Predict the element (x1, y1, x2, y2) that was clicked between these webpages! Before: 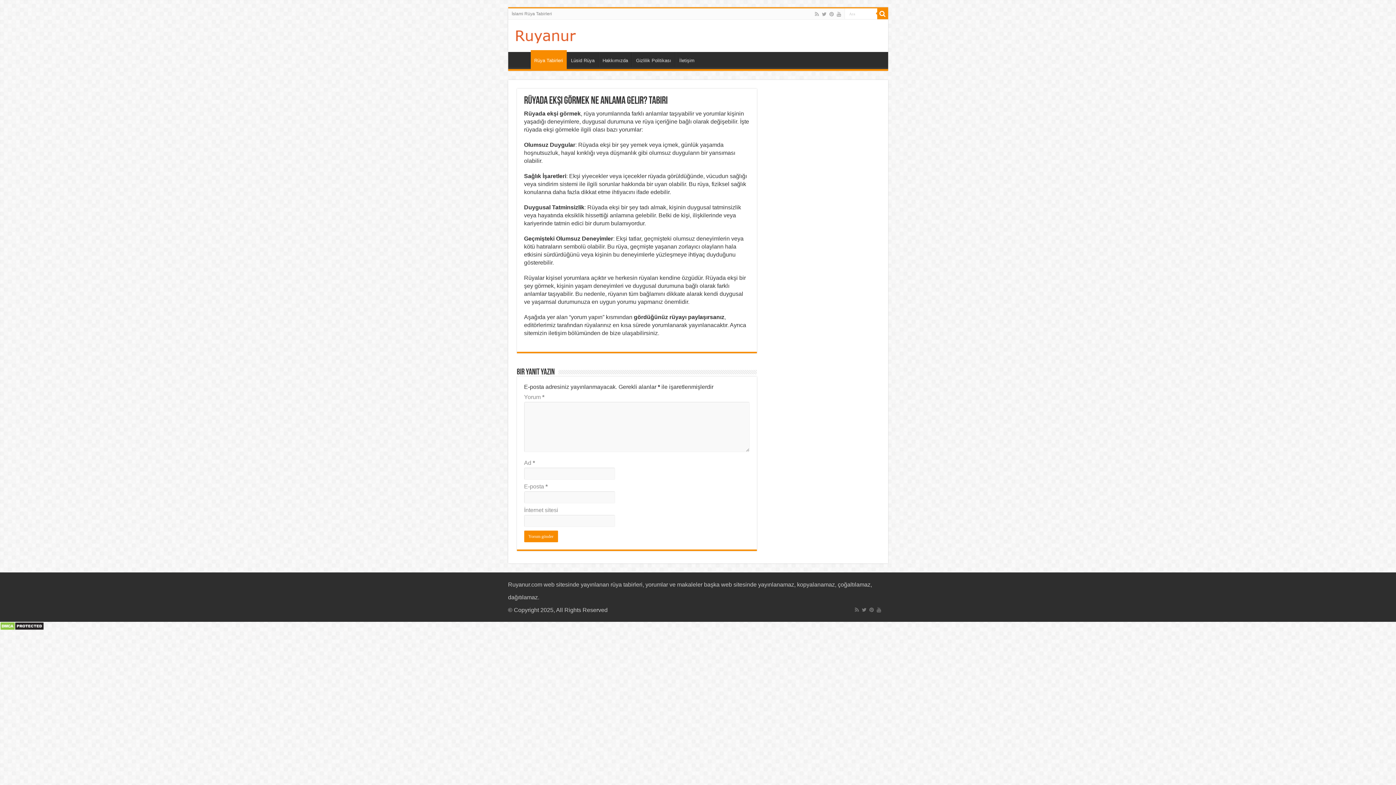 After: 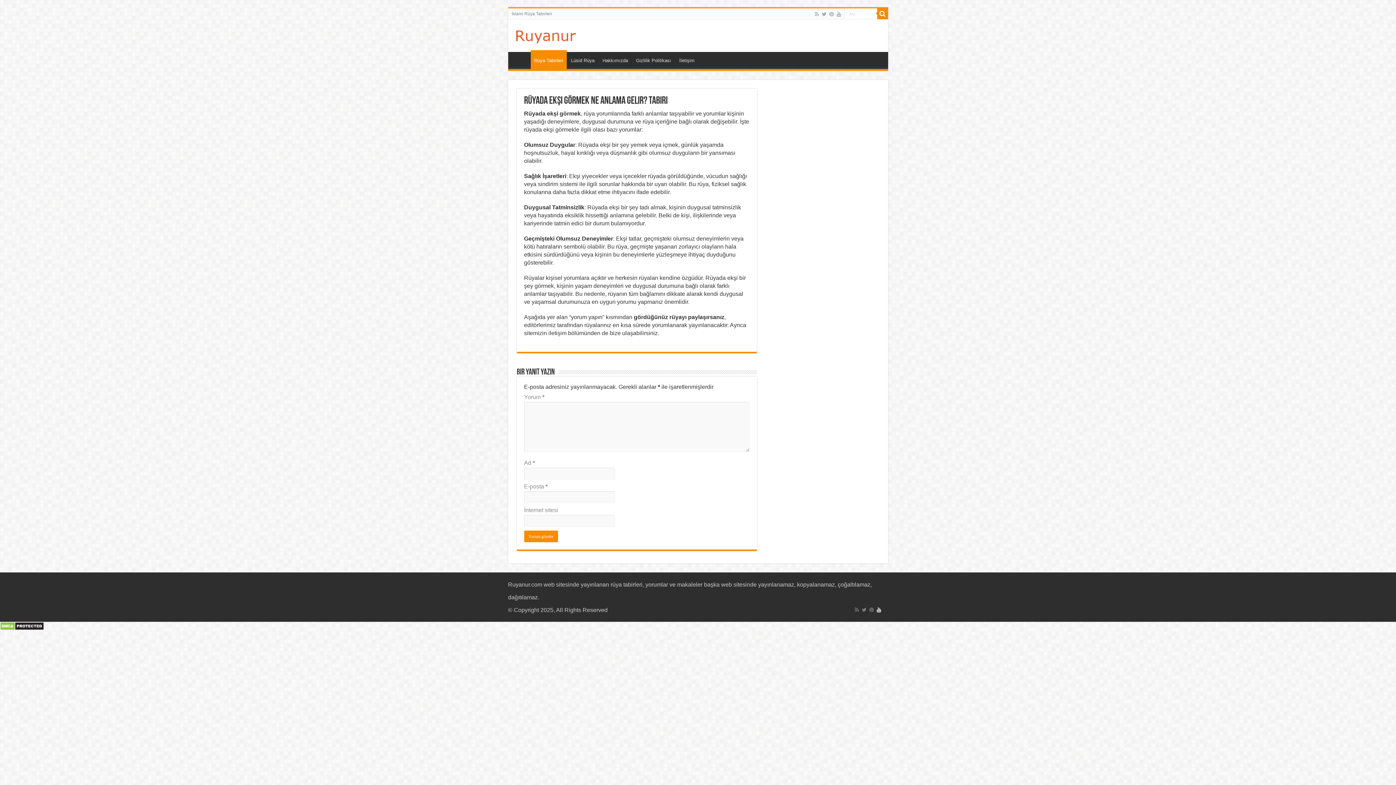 Action: bbox: (876, 605, 882, 614)